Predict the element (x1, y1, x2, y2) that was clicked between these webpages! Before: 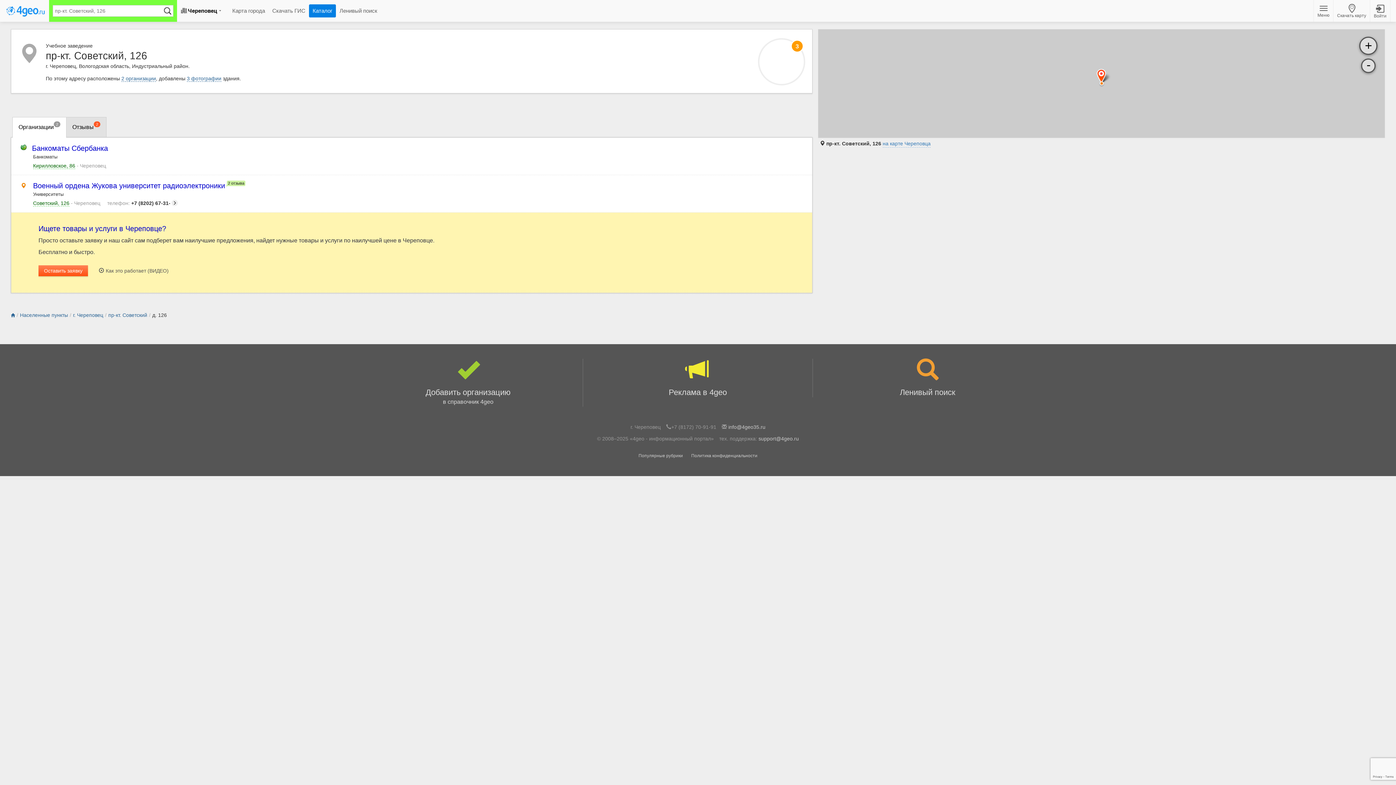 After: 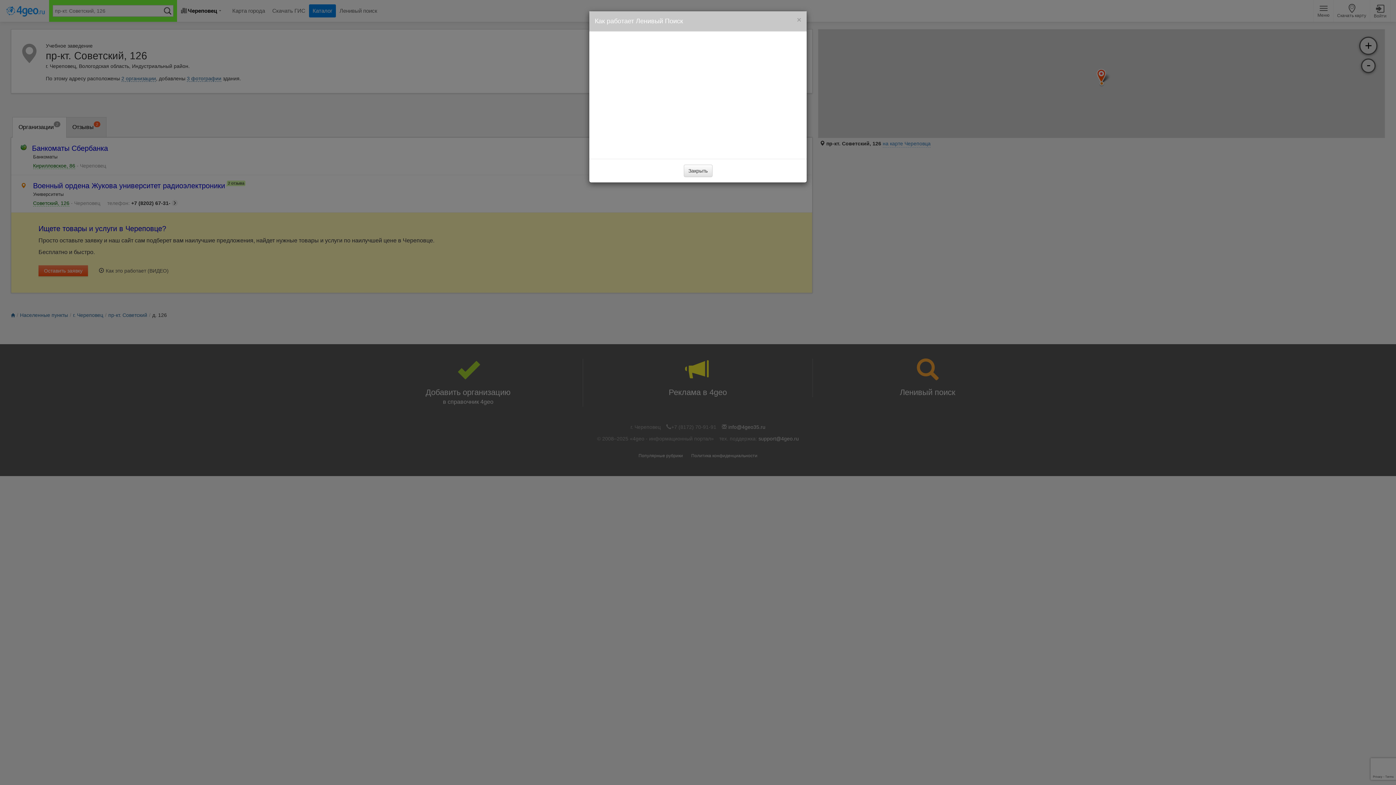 Action: label: Как это работает (ВИДЕО) bbox: (96, 265, 172, 275)